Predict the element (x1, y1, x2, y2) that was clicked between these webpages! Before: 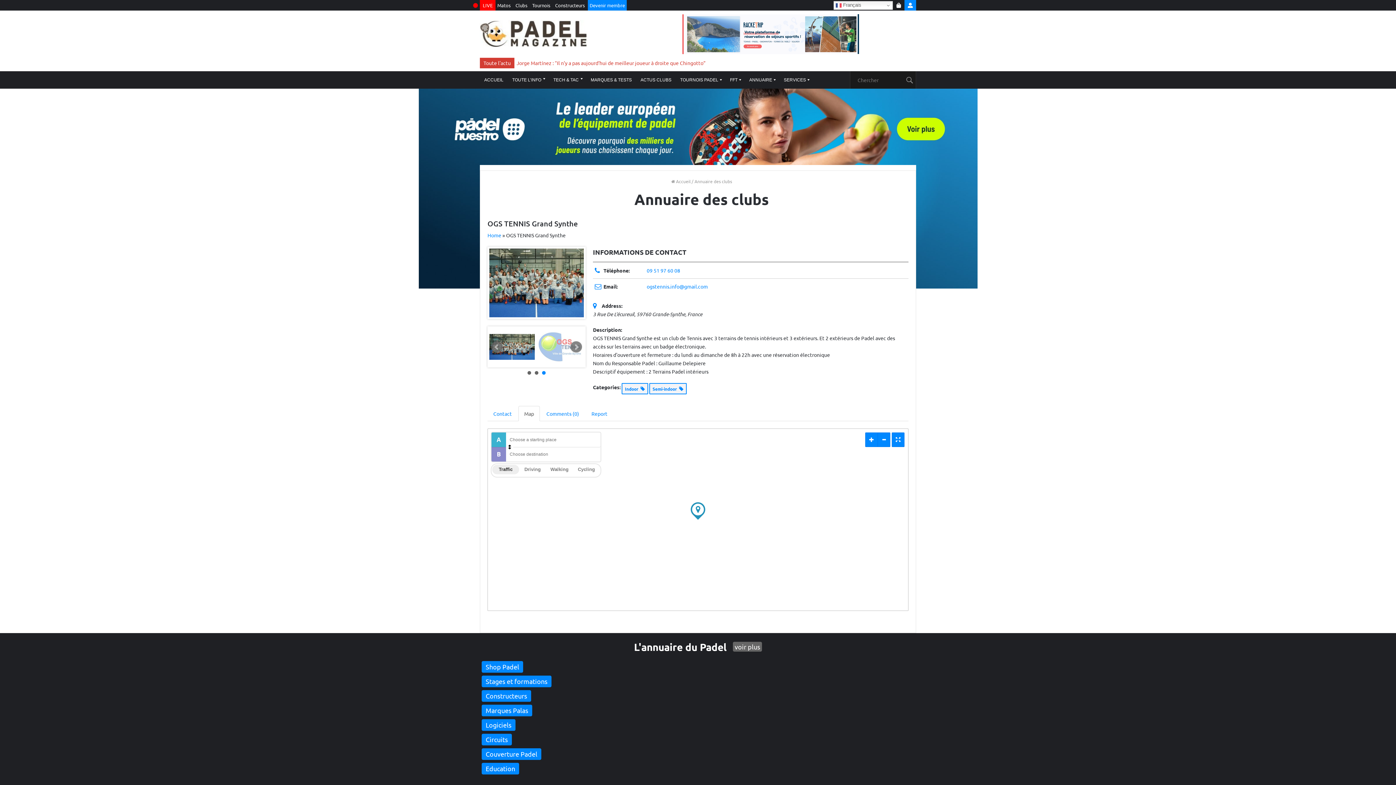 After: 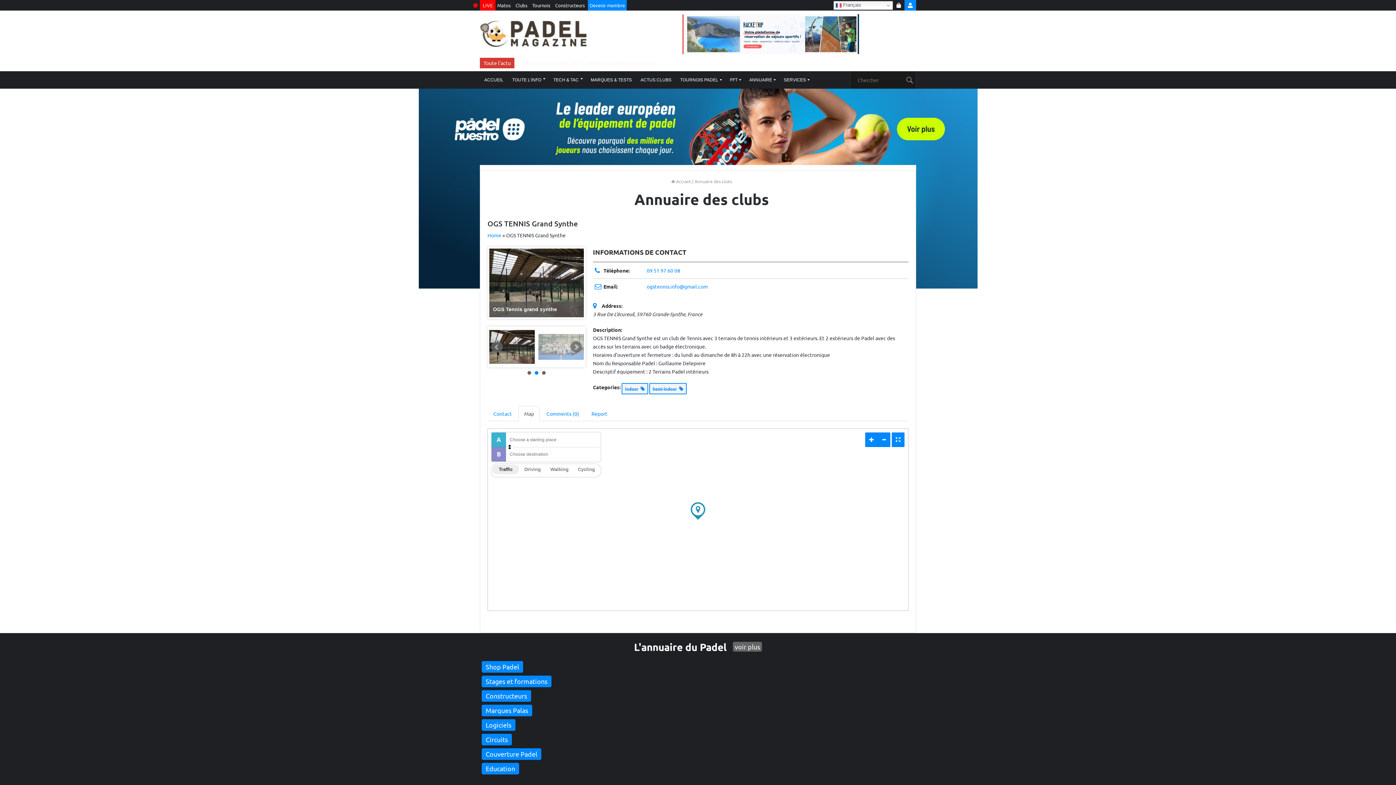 Action: bbox: (518, 406, 540, 421) label: Map